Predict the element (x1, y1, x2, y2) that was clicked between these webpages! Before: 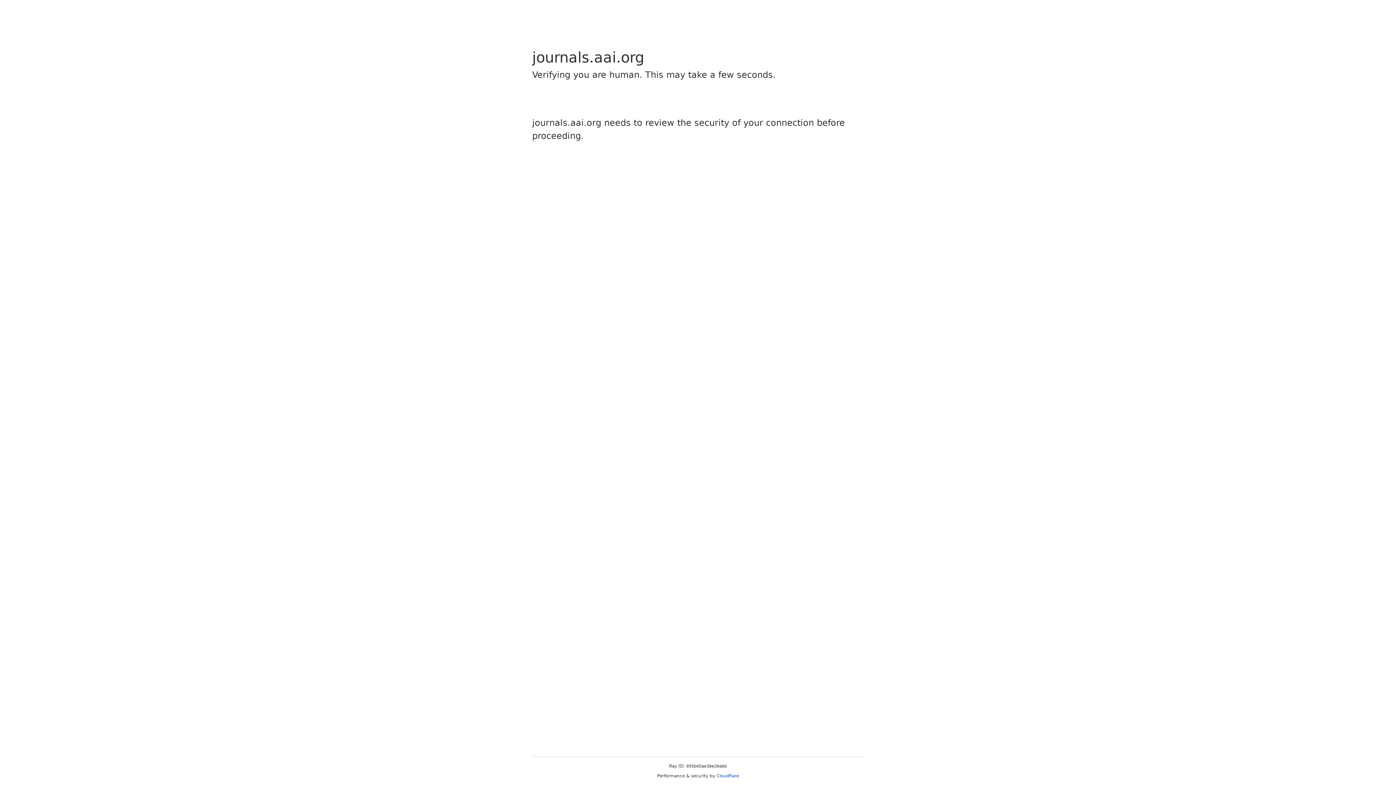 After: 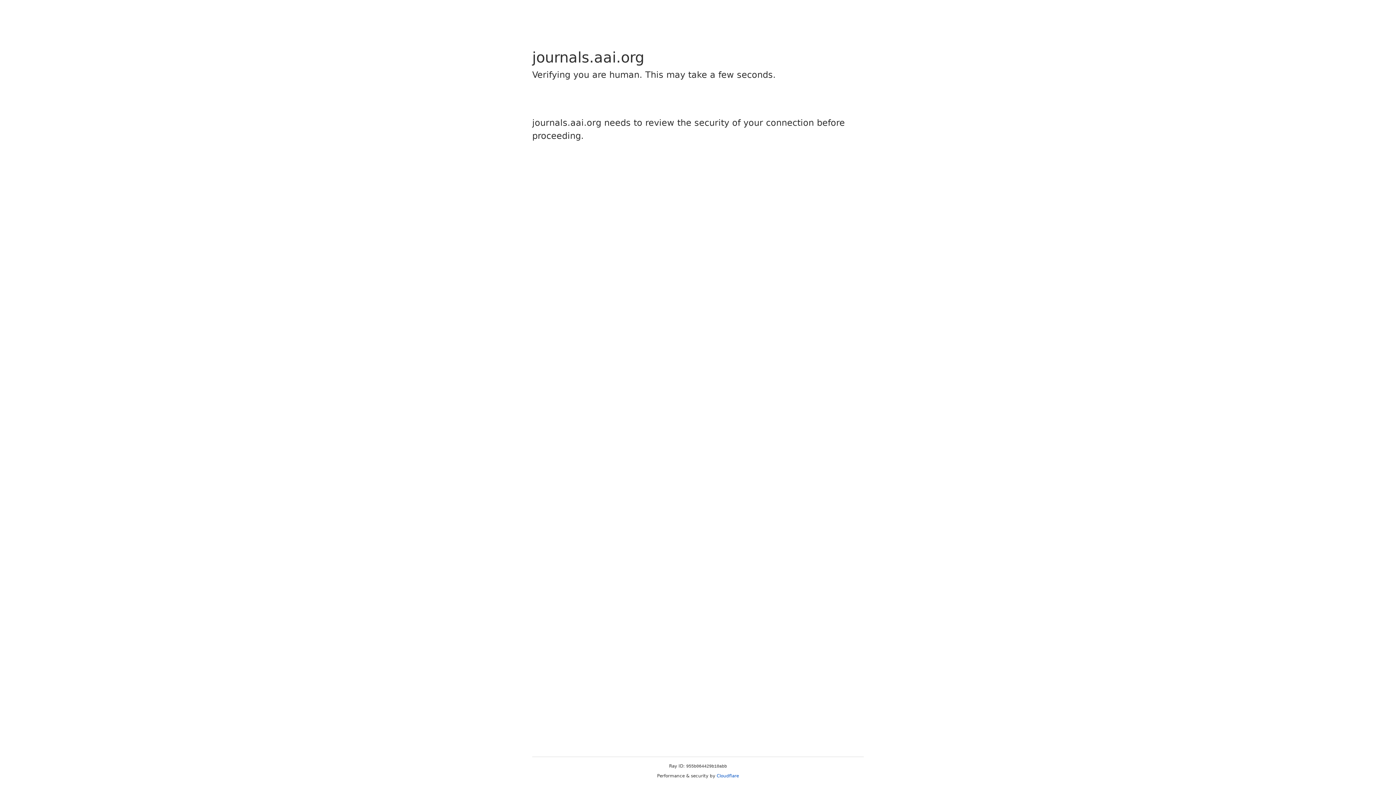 Action: label: Cloudflare bbox: (716, 773, 739, 778)